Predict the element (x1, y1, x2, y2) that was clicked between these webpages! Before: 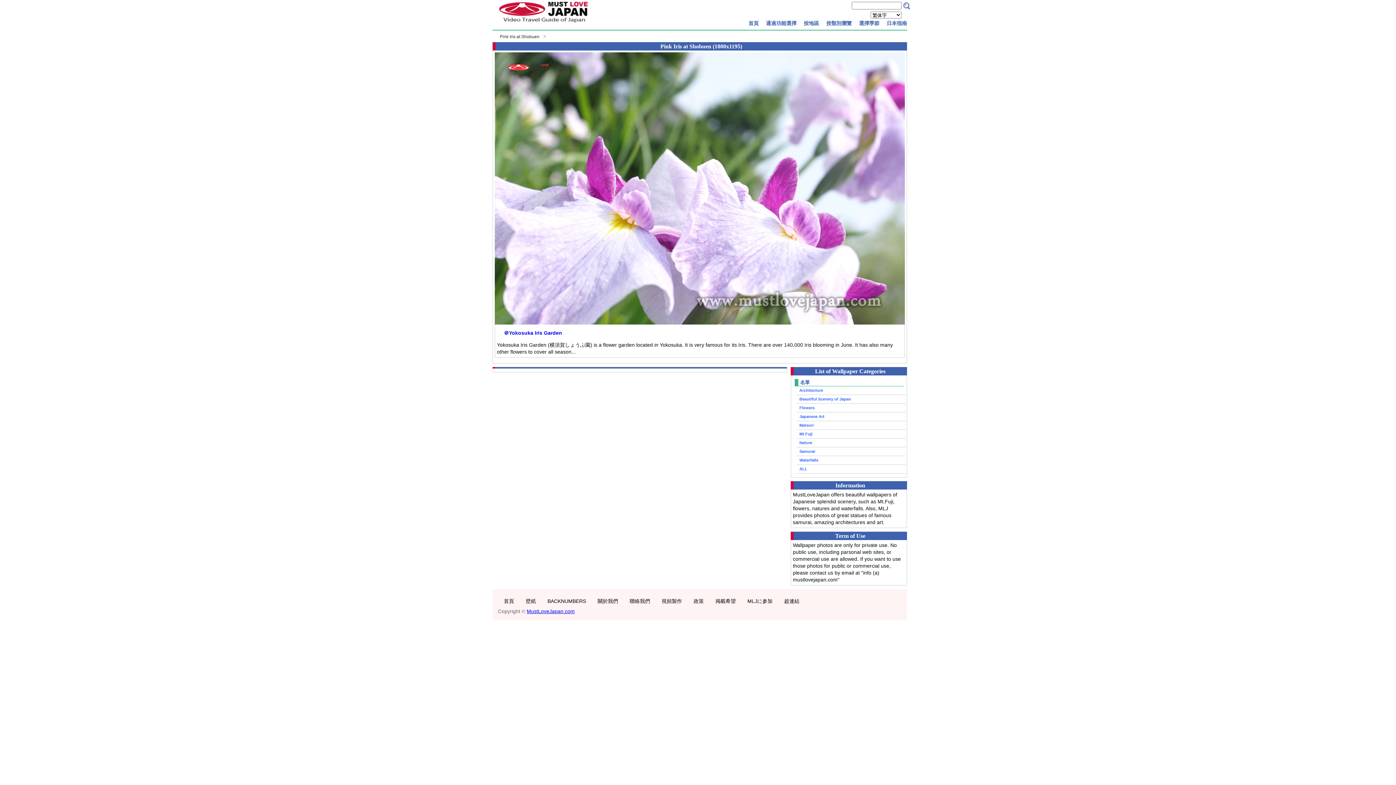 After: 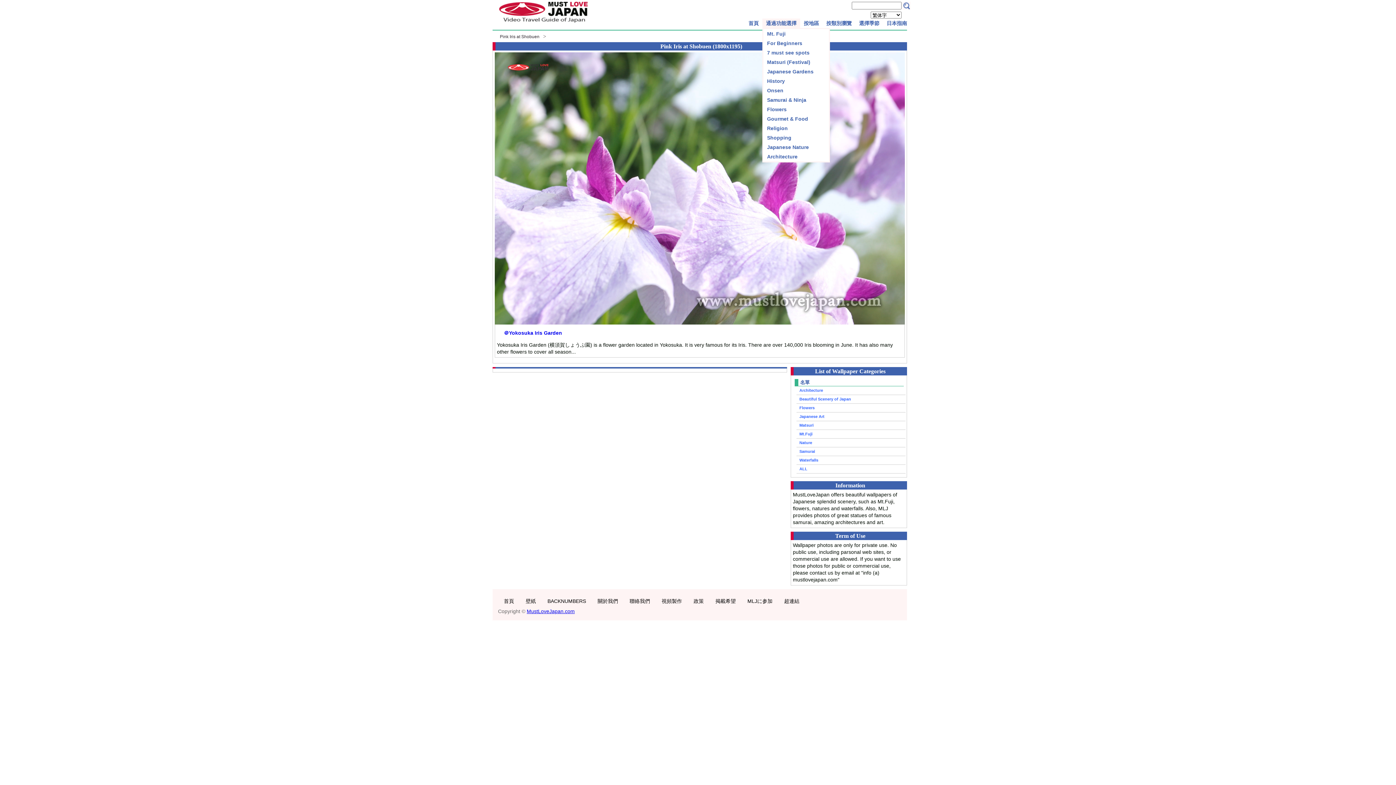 Action: bbox: (762, 18, 800, 27) label: 通過功能選擇